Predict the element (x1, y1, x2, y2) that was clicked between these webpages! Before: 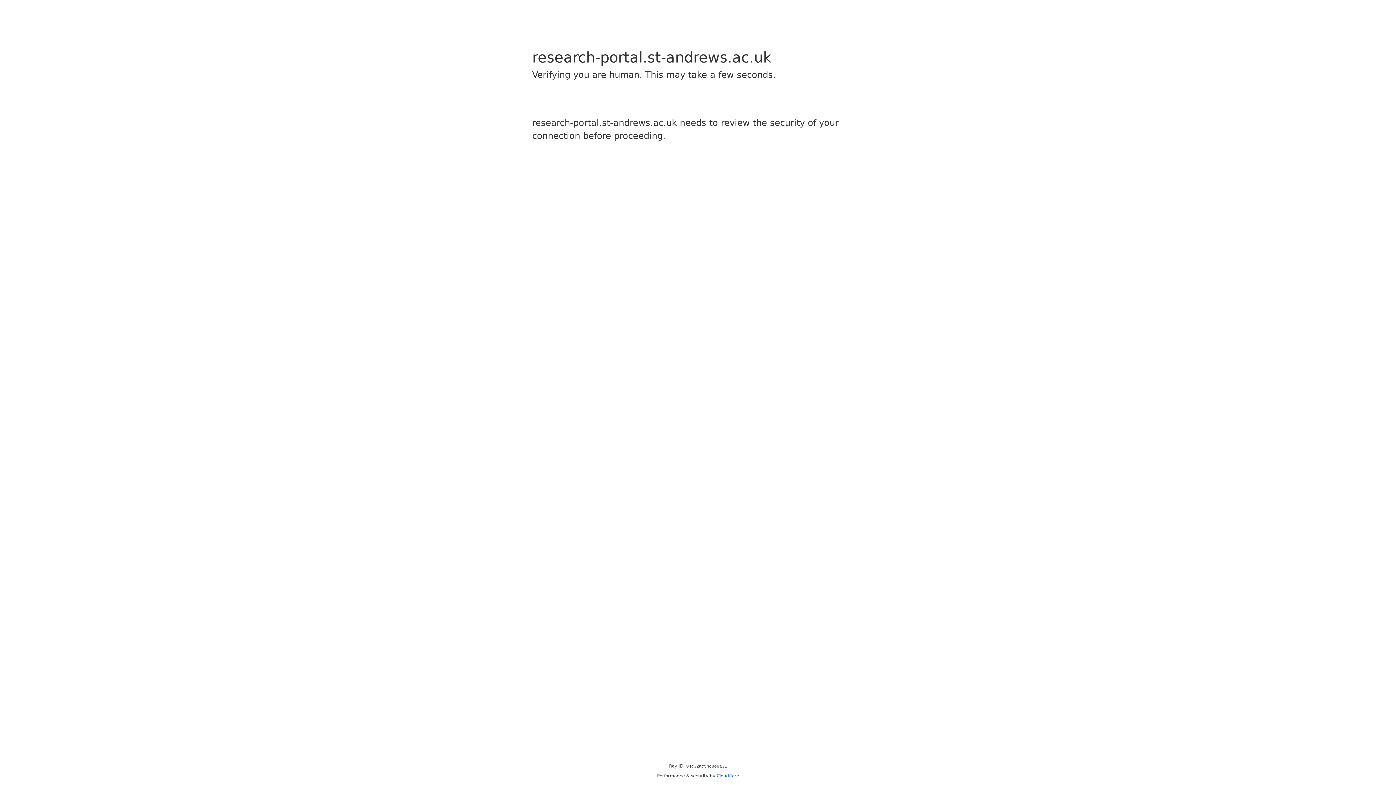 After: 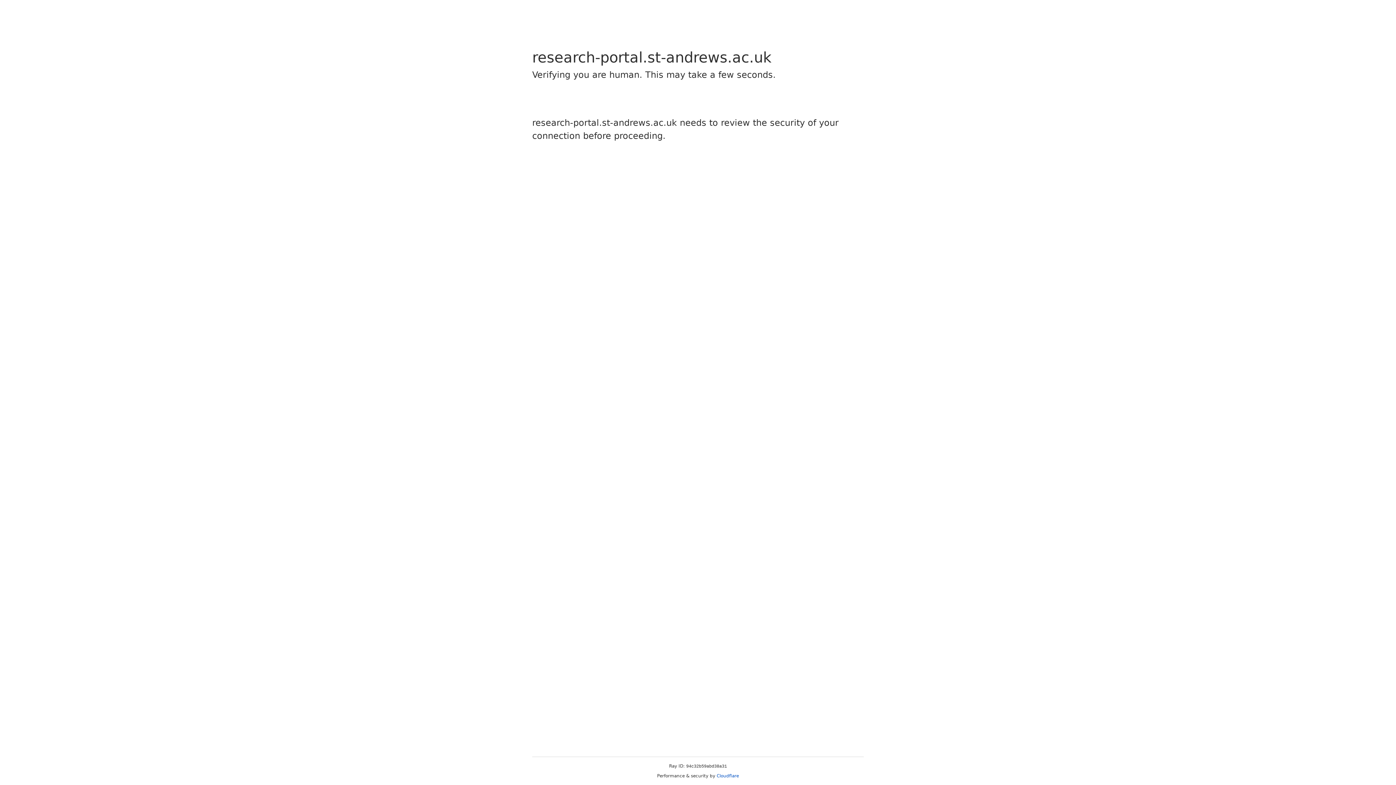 Action: label: Cloudflare bbox: (716, 773, 739, 778)